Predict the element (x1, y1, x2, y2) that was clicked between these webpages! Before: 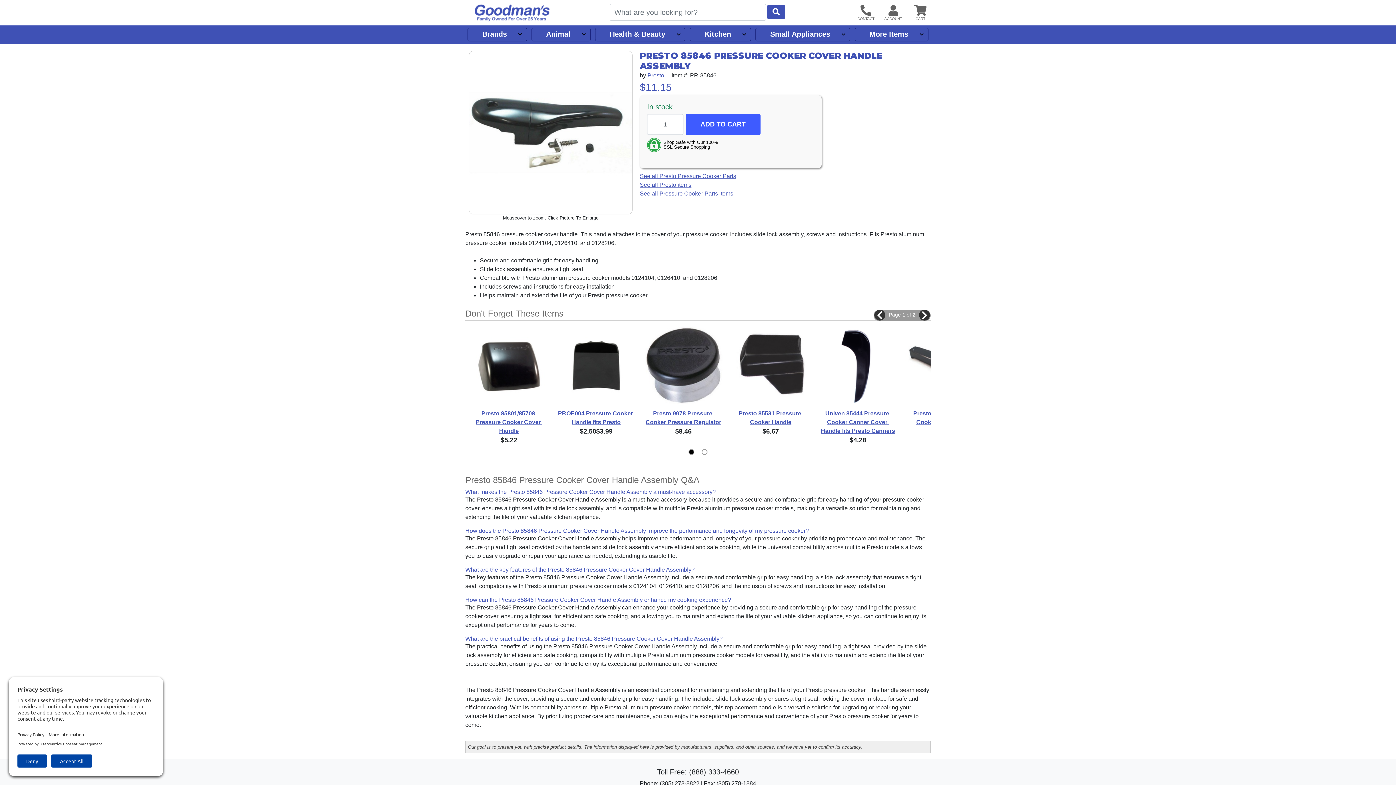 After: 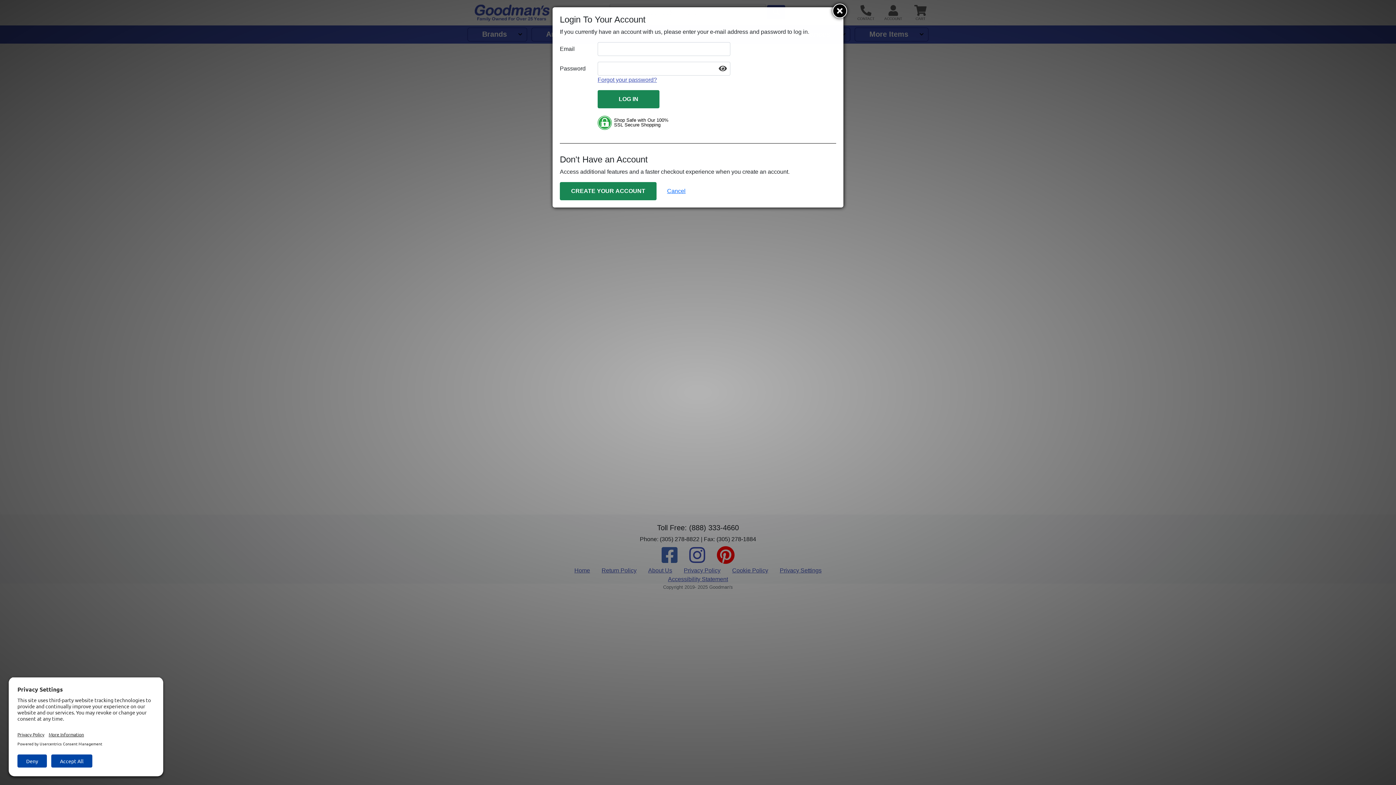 Action: label: User account bbox: (883, -1, 903, 22)